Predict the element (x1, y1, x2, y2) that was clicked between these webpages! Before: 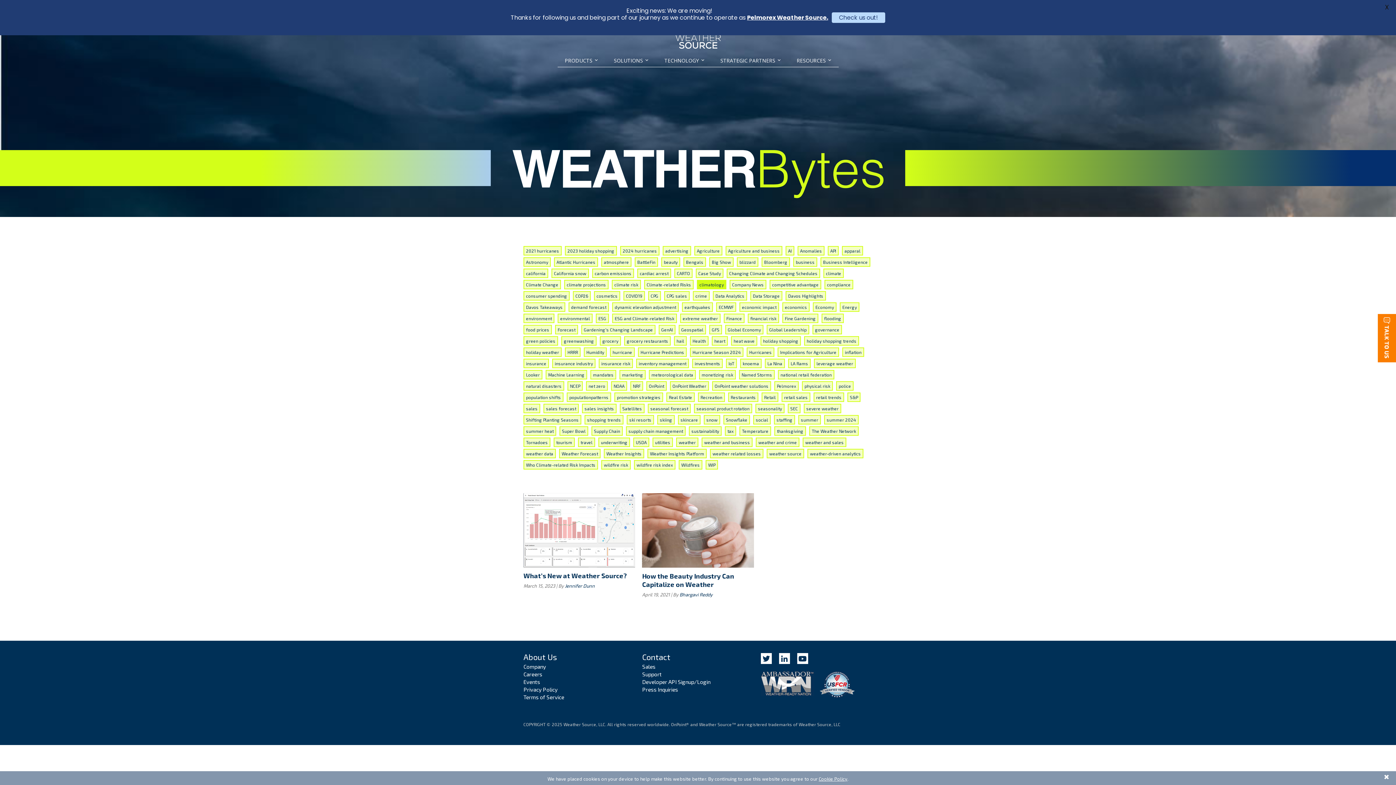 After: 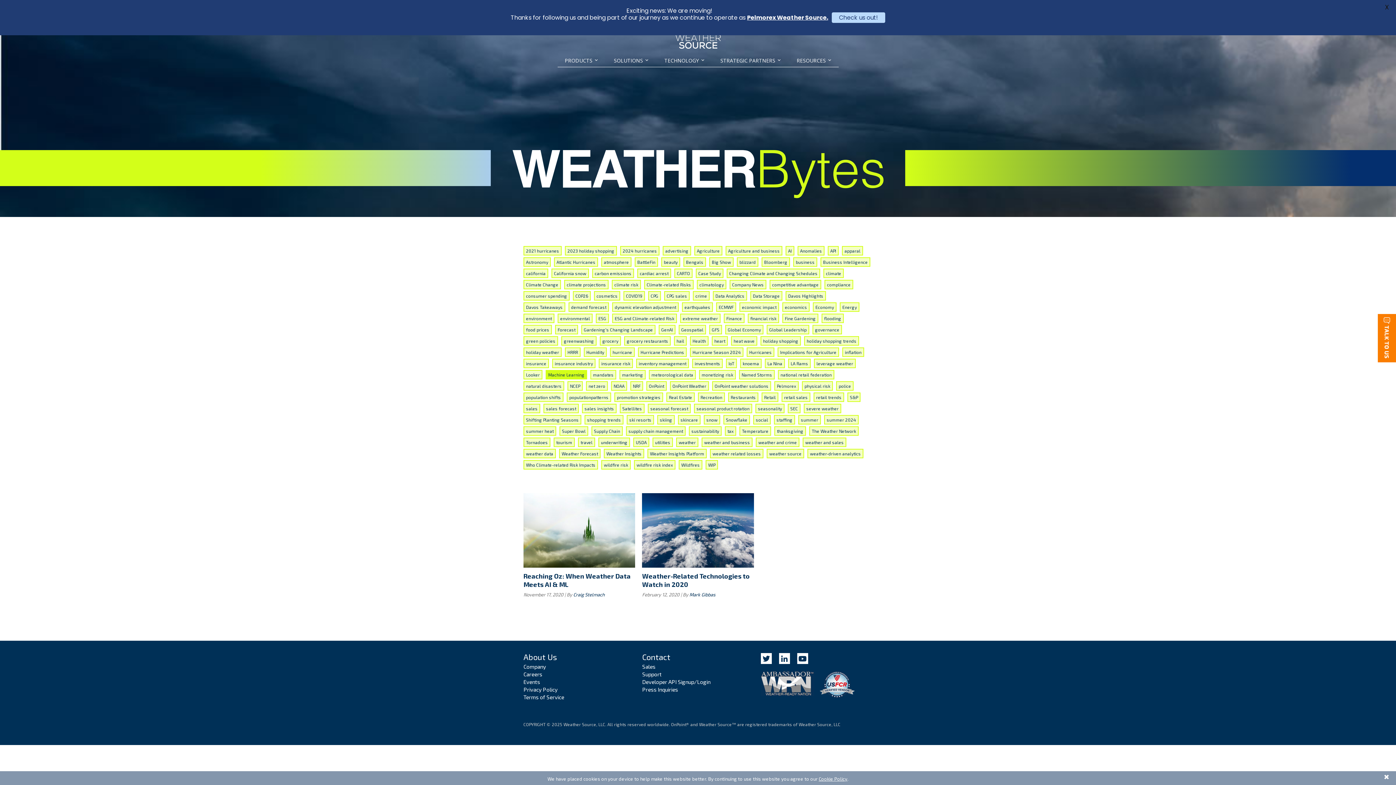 Action: label: Machine Learning bbox: (545, 370, 587, 379)